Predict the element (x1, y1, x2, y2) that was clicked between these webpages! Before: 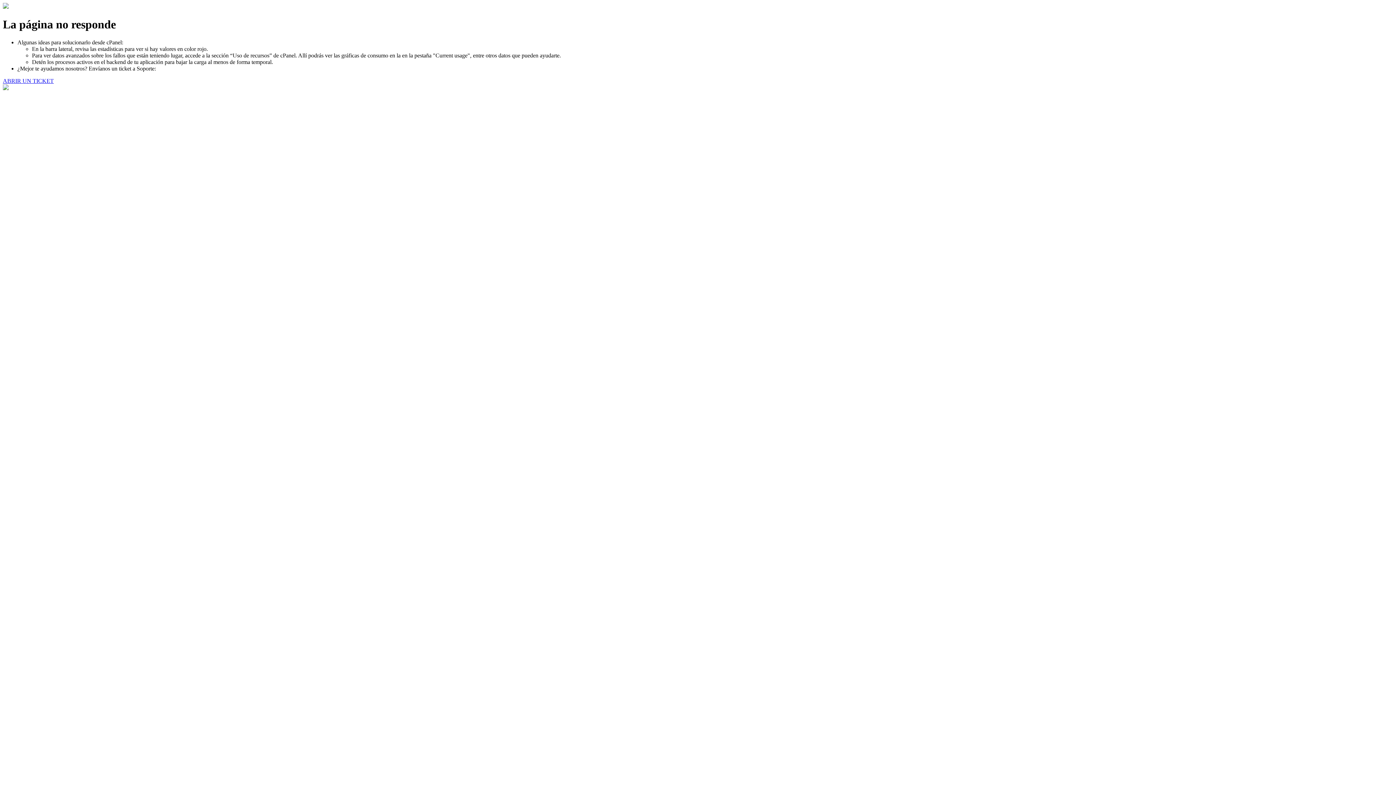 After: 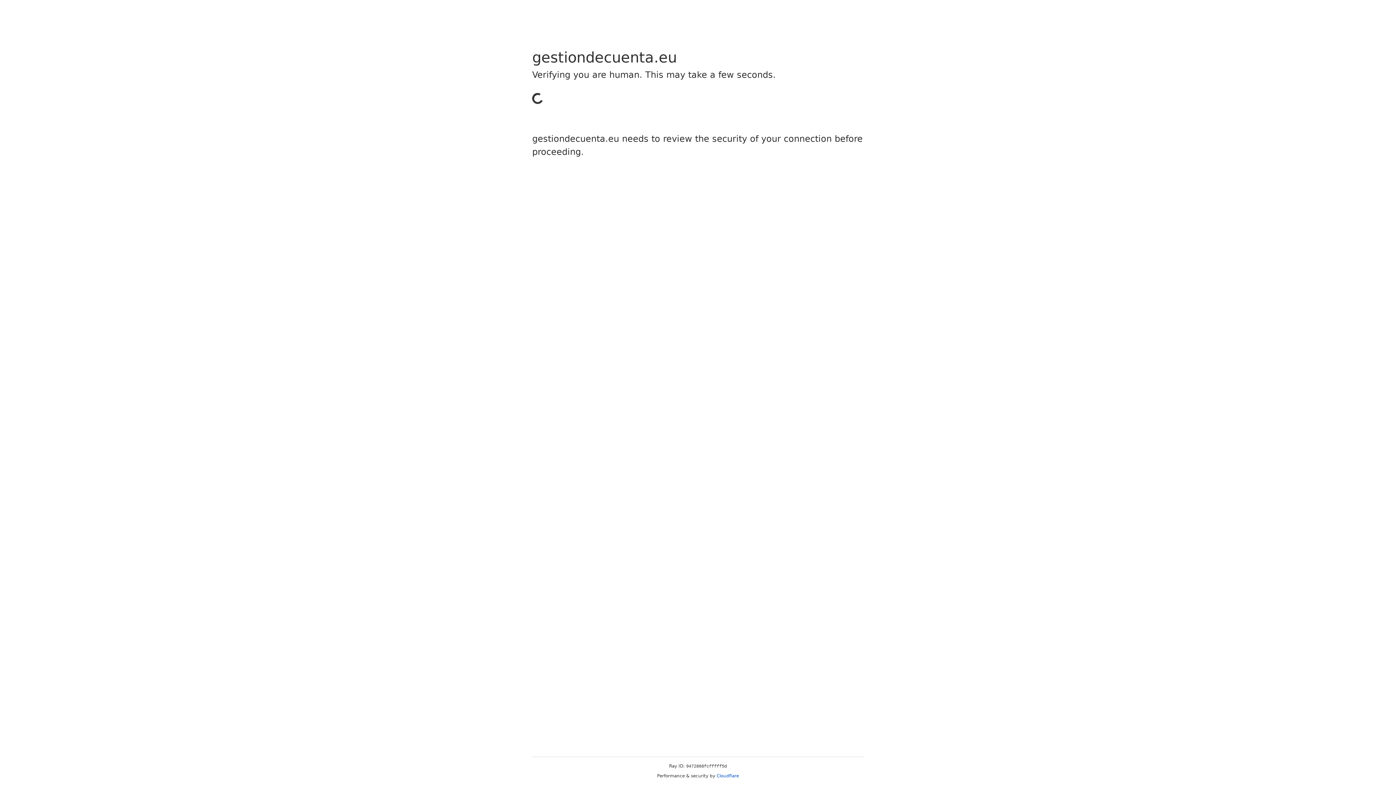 Action: label: ABRIR UN TICKET bbox: (2, 77, 53, 83)